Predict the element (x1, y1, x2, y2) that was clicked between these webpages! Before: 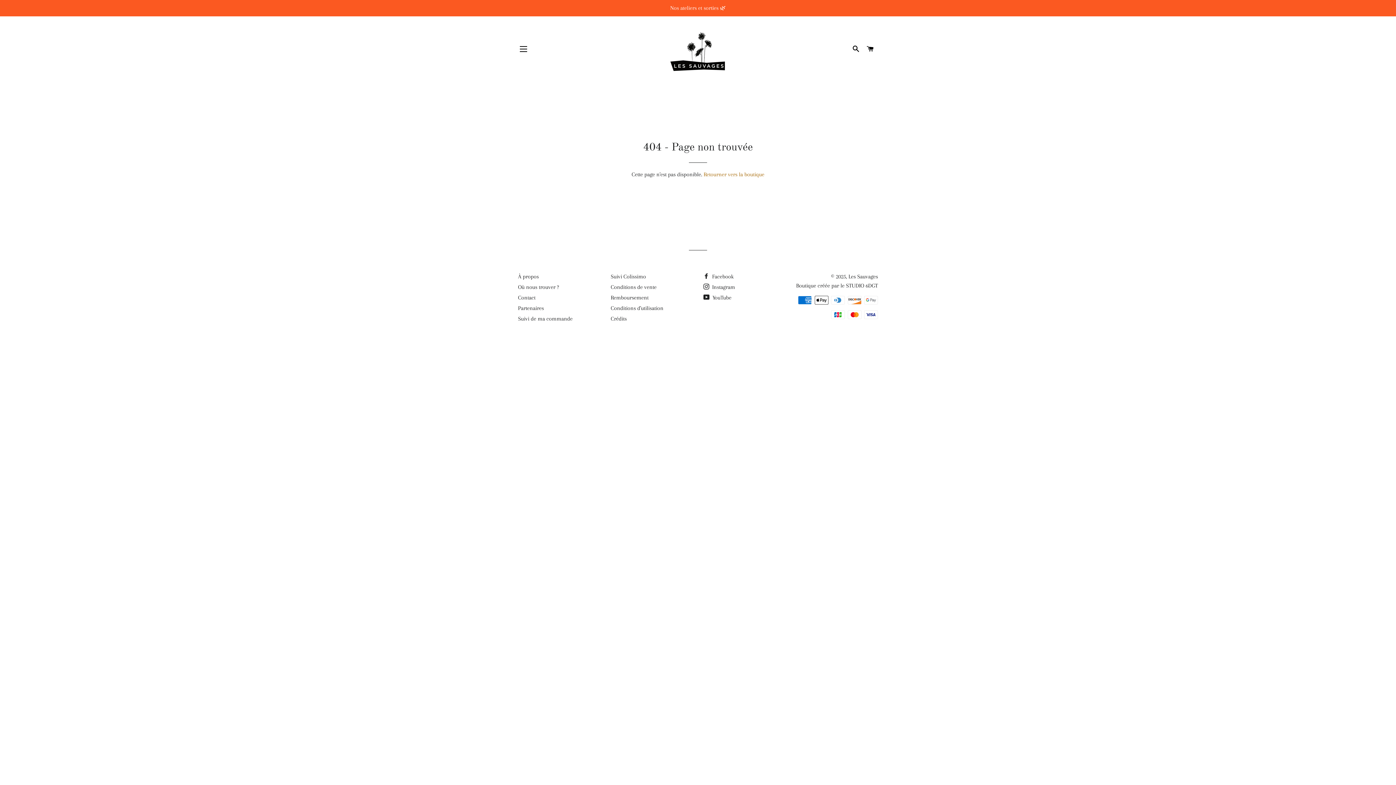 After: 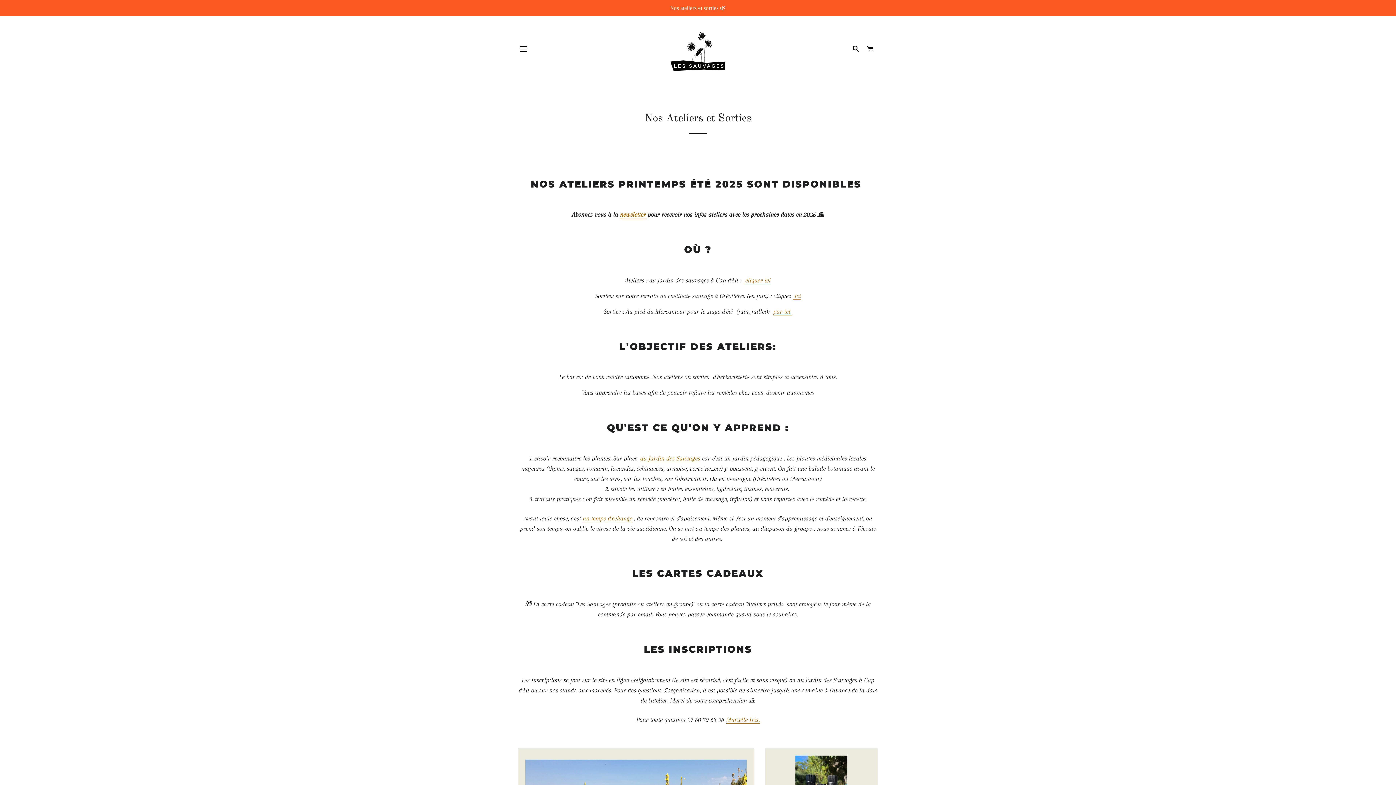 Action: bbox: (0, 0, 1396, 16) label: Nos ateliers et sorties 🌿